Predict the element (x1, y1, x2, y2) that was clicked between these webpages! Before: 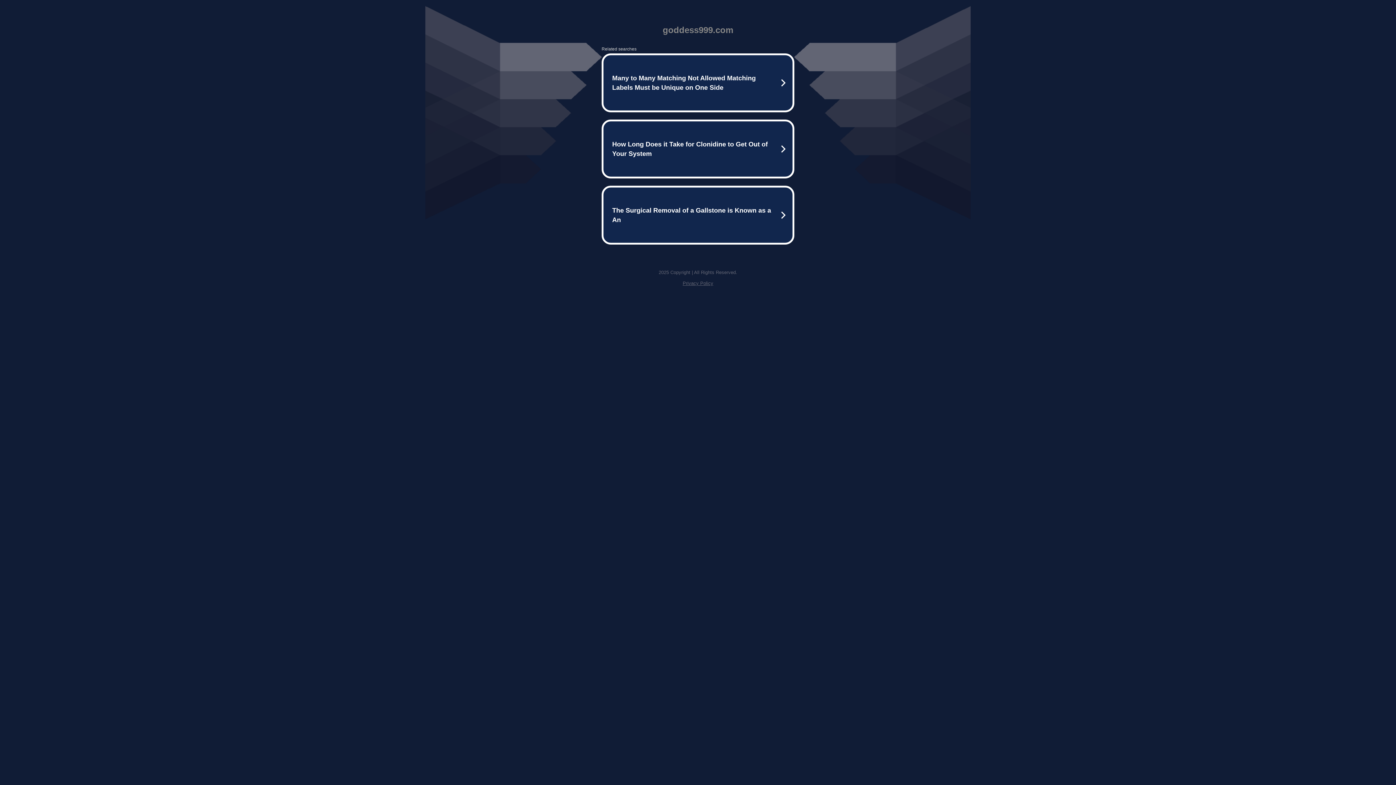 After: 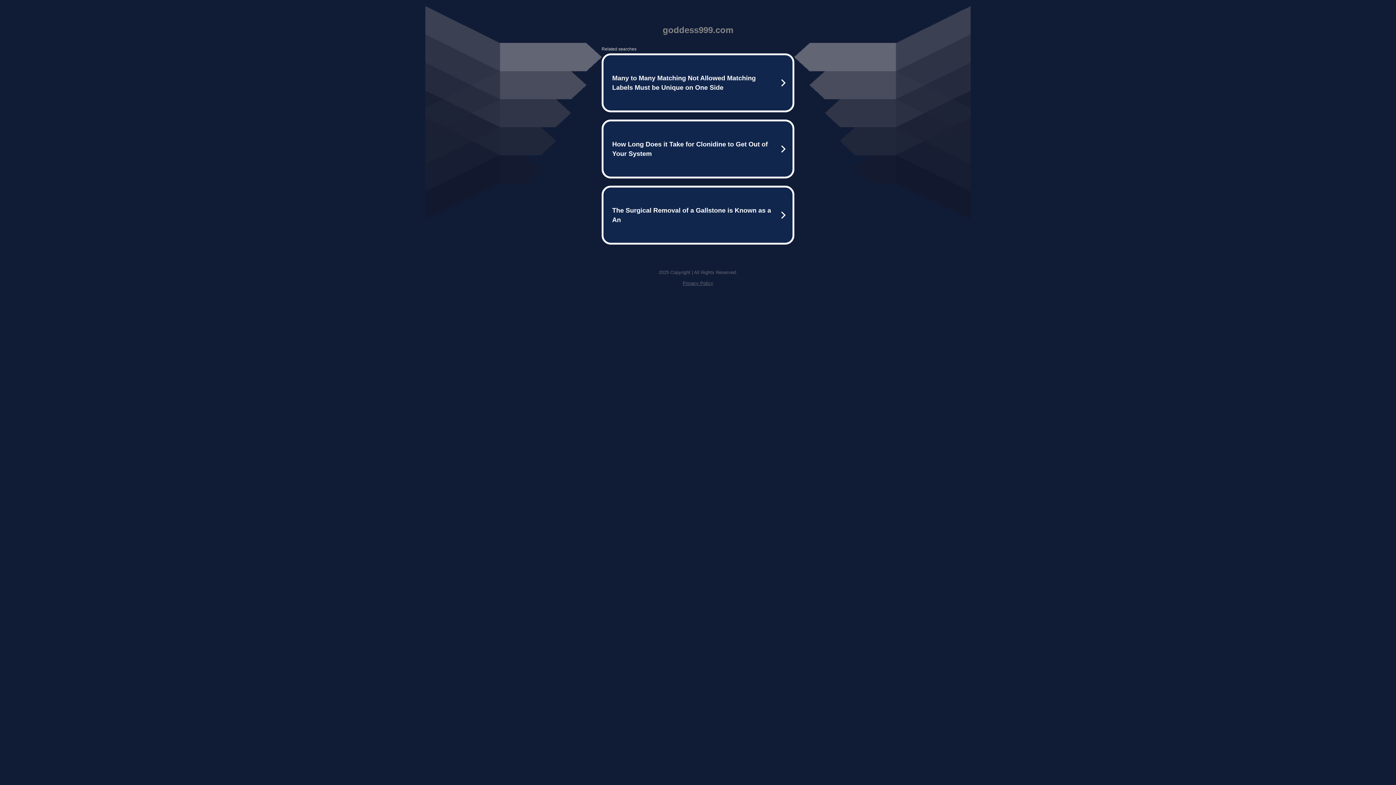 Action: bbox: (682, 280, 713, 286) label: Privacy Policy